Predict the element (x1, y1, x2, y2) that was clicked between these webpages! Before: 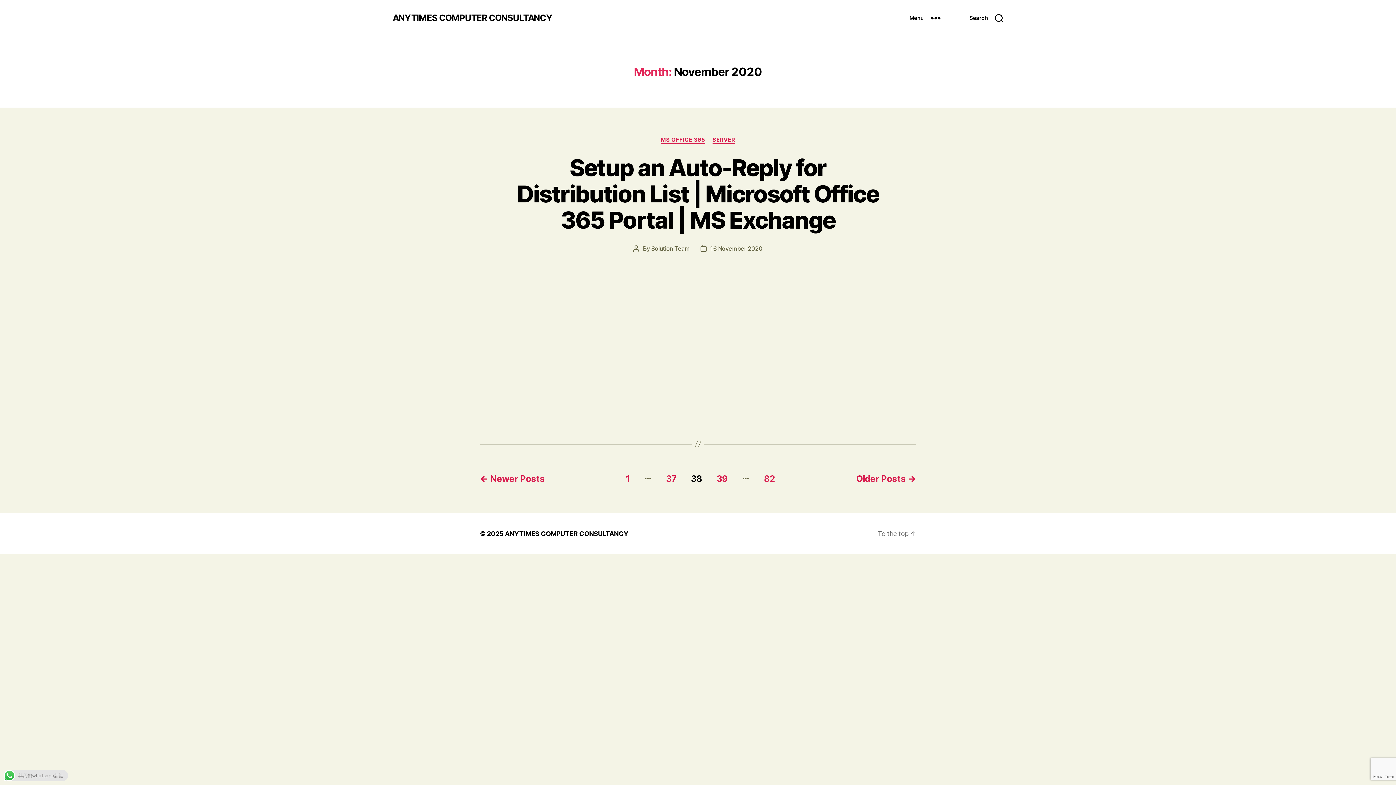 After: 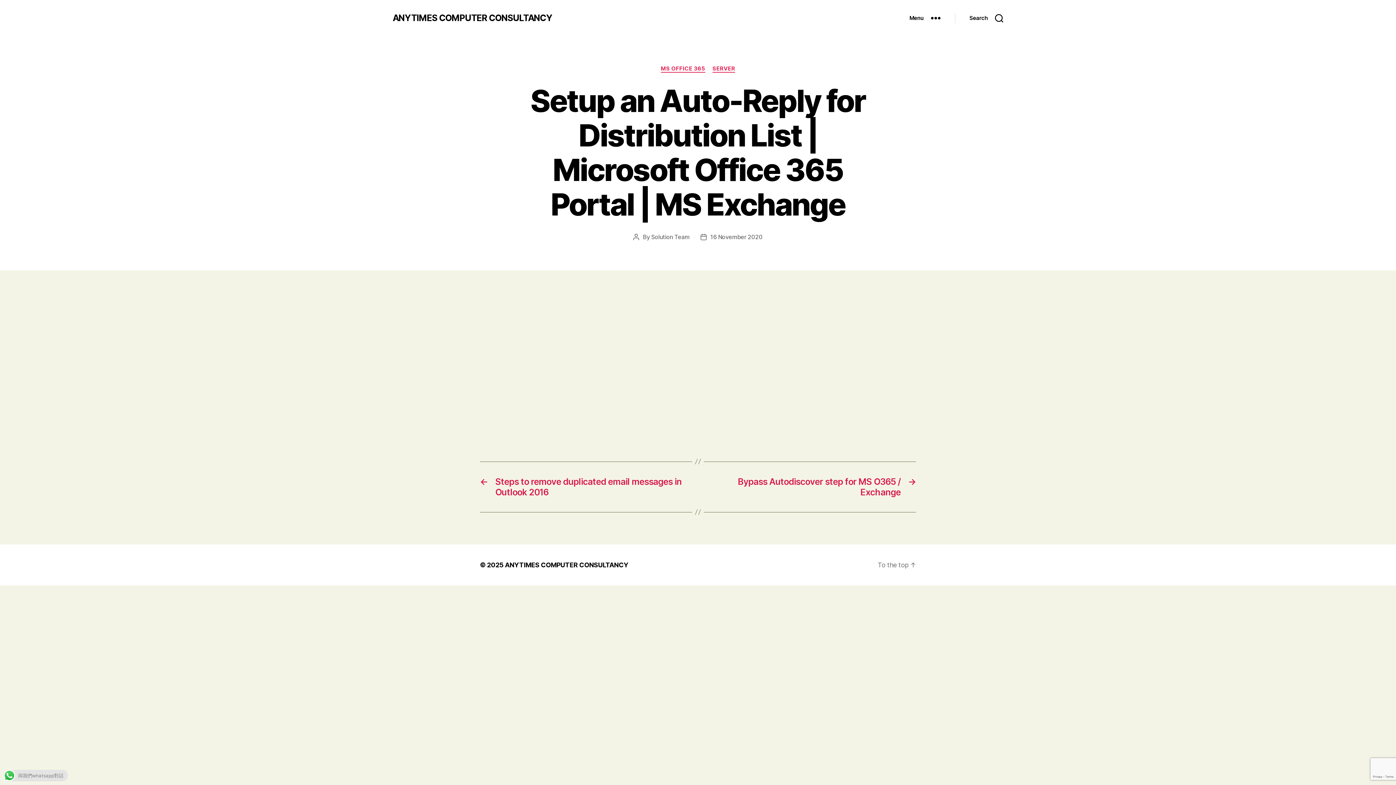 Action: label: 16 November 2020 bbox: (710, 244, 762, 252)